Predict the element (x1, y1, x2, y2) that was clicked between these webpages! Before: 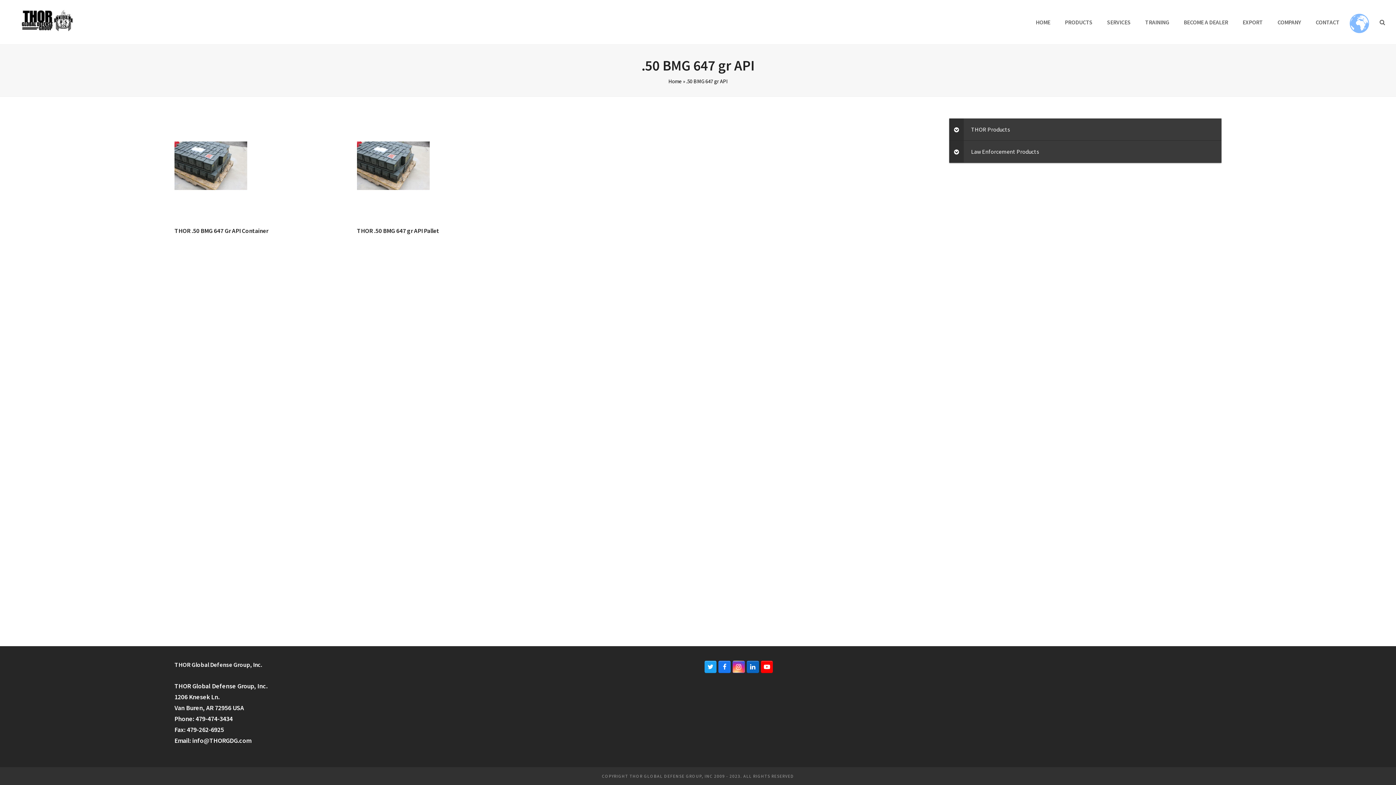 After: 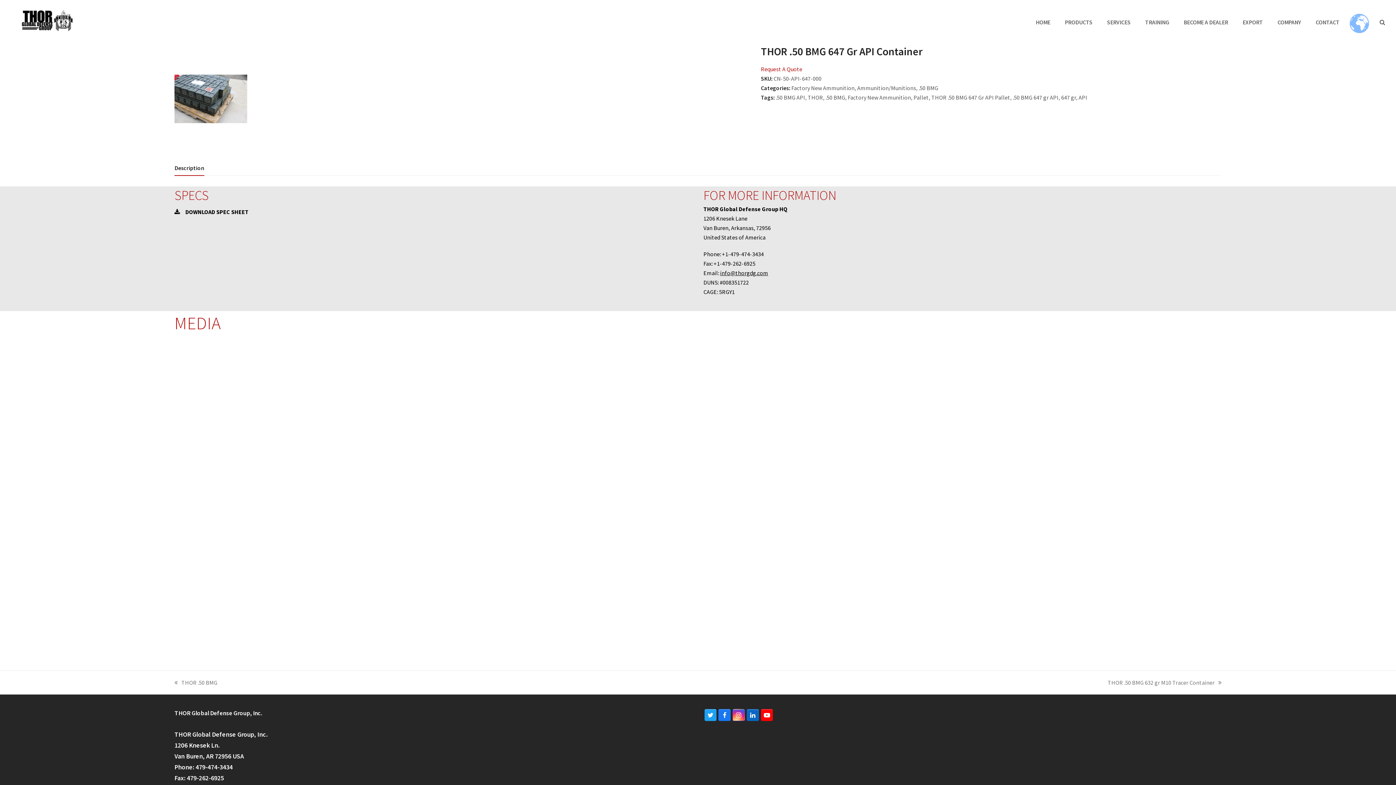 Action: bbox: (174, 213, 247, 220)